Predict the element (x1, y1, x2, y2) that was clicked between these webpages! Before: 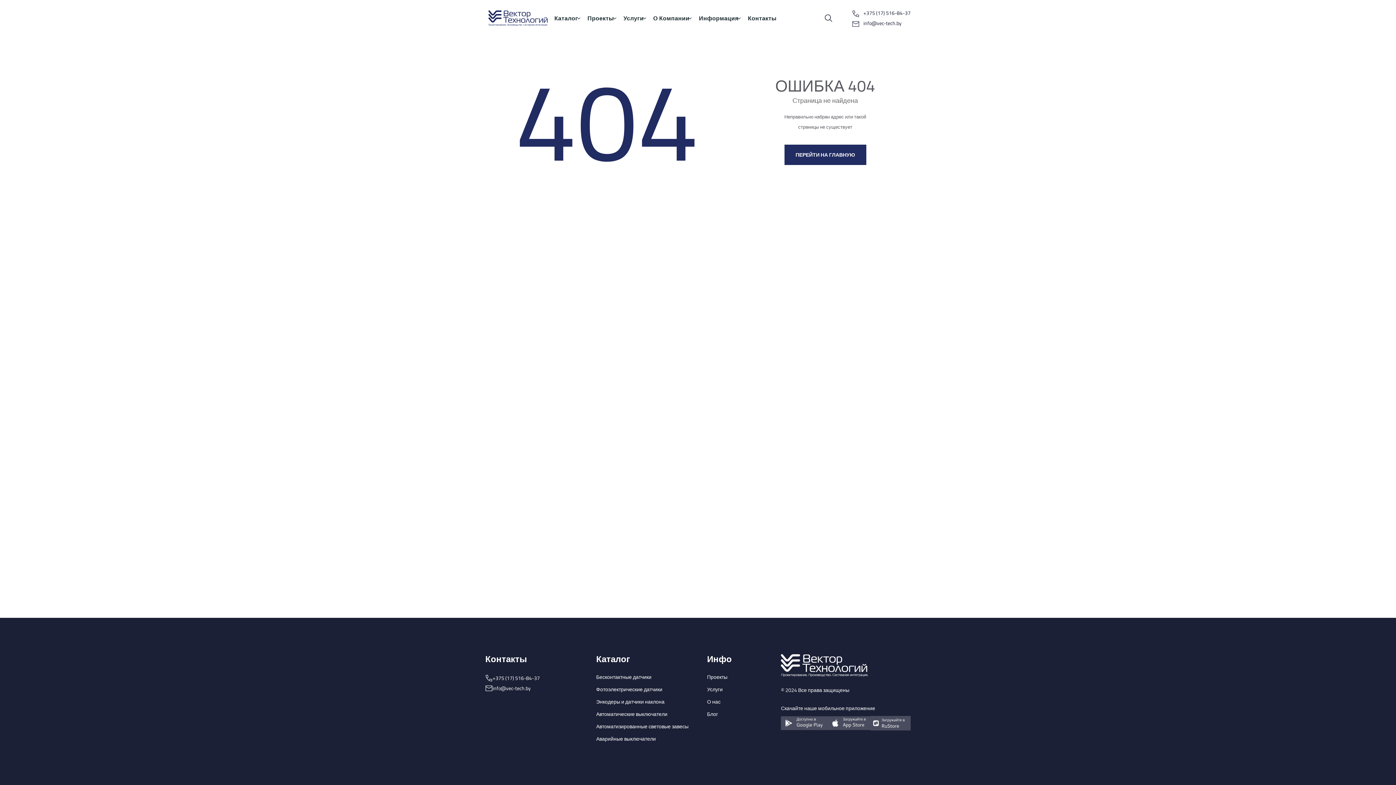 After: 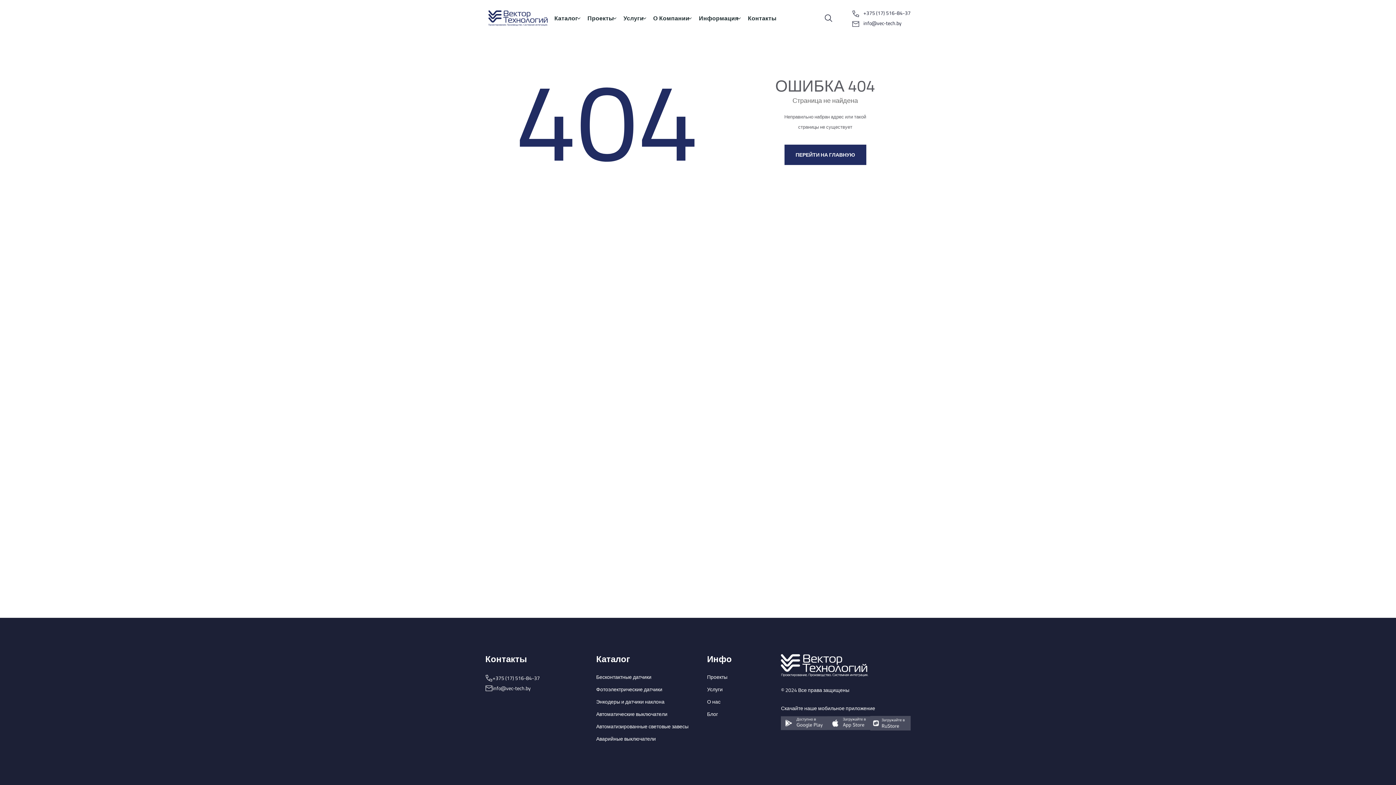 Action: bbox: (784, 144, 866, 165) label: ПЕРЕЙТИ НА ГЛАВНУЮ